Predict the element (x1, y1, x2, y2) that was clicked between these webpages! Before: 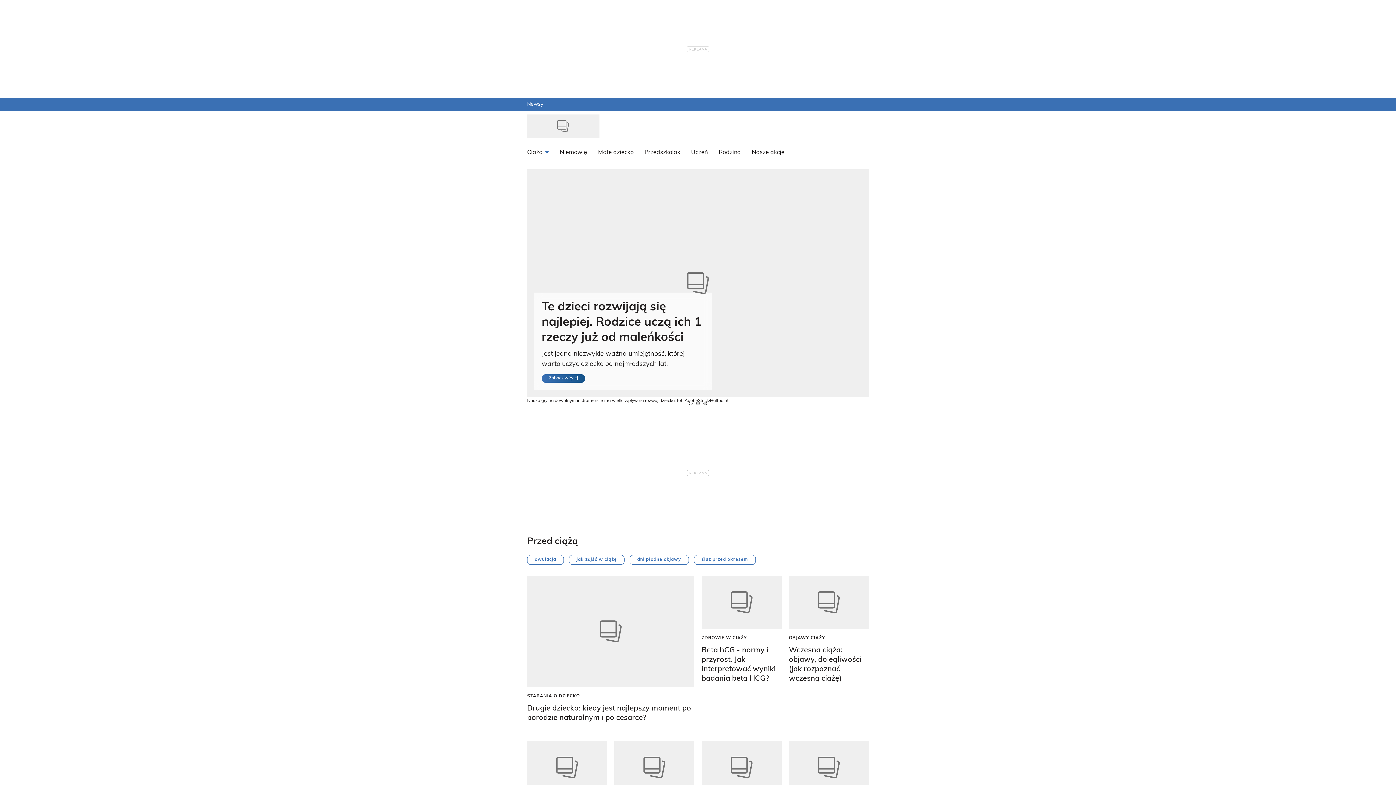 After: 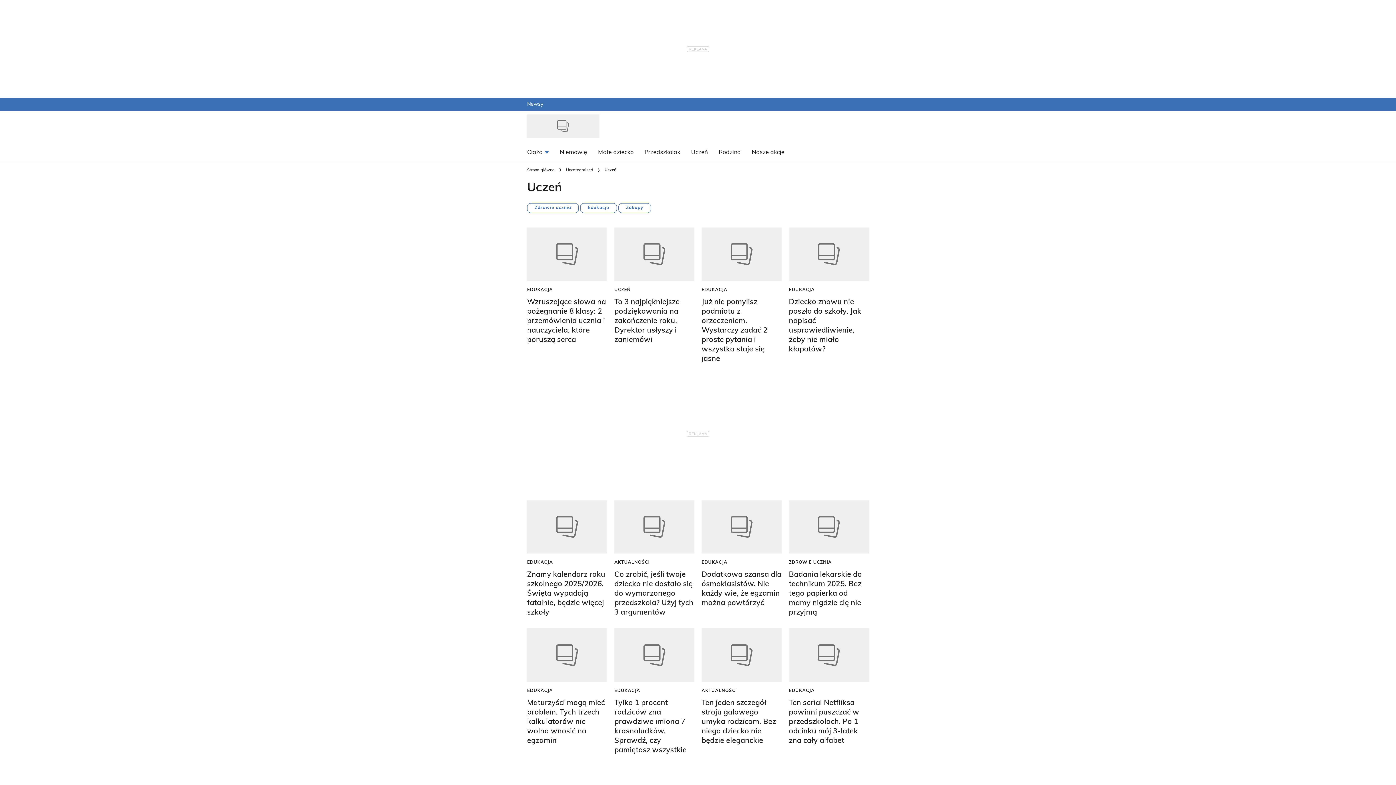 Action: bbox: (685, 142, 713, 161) label: Uczeń